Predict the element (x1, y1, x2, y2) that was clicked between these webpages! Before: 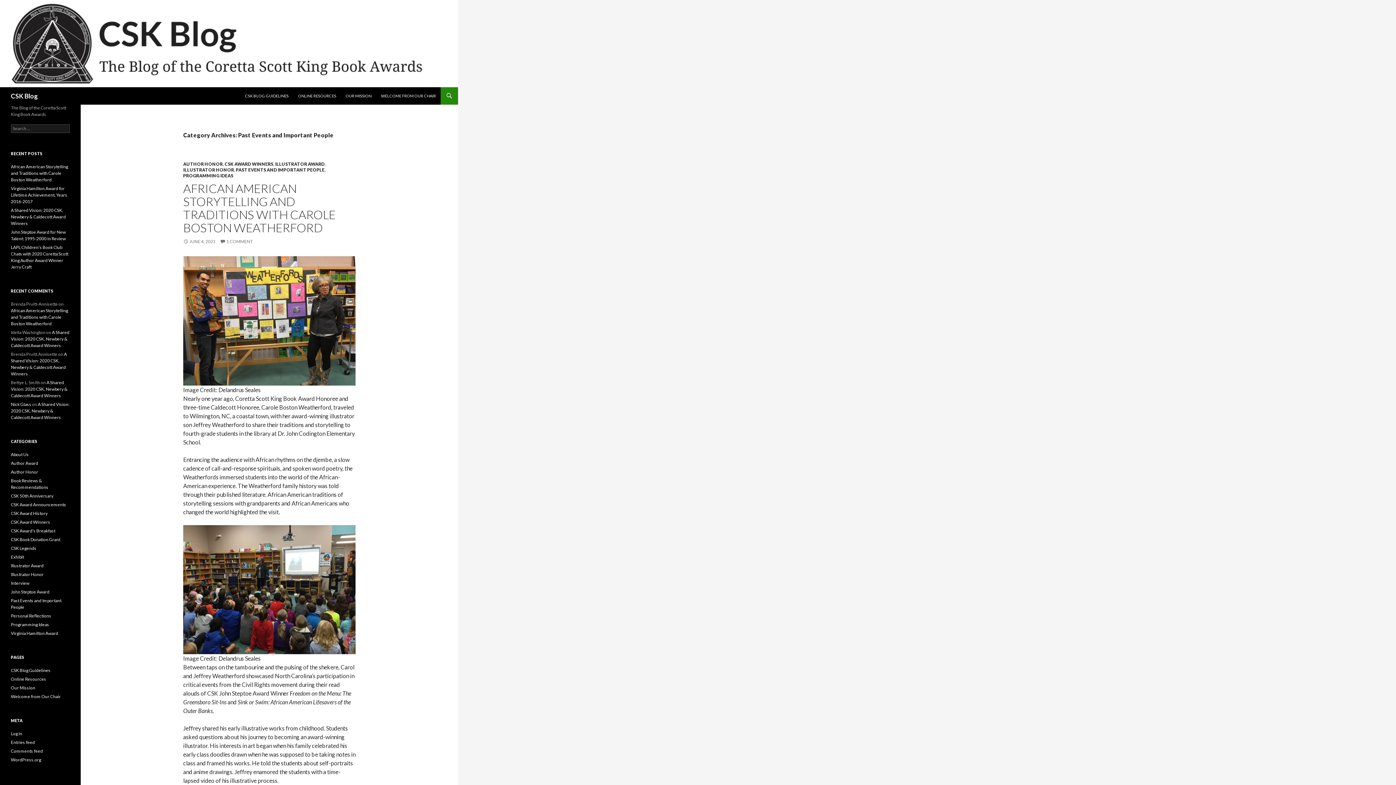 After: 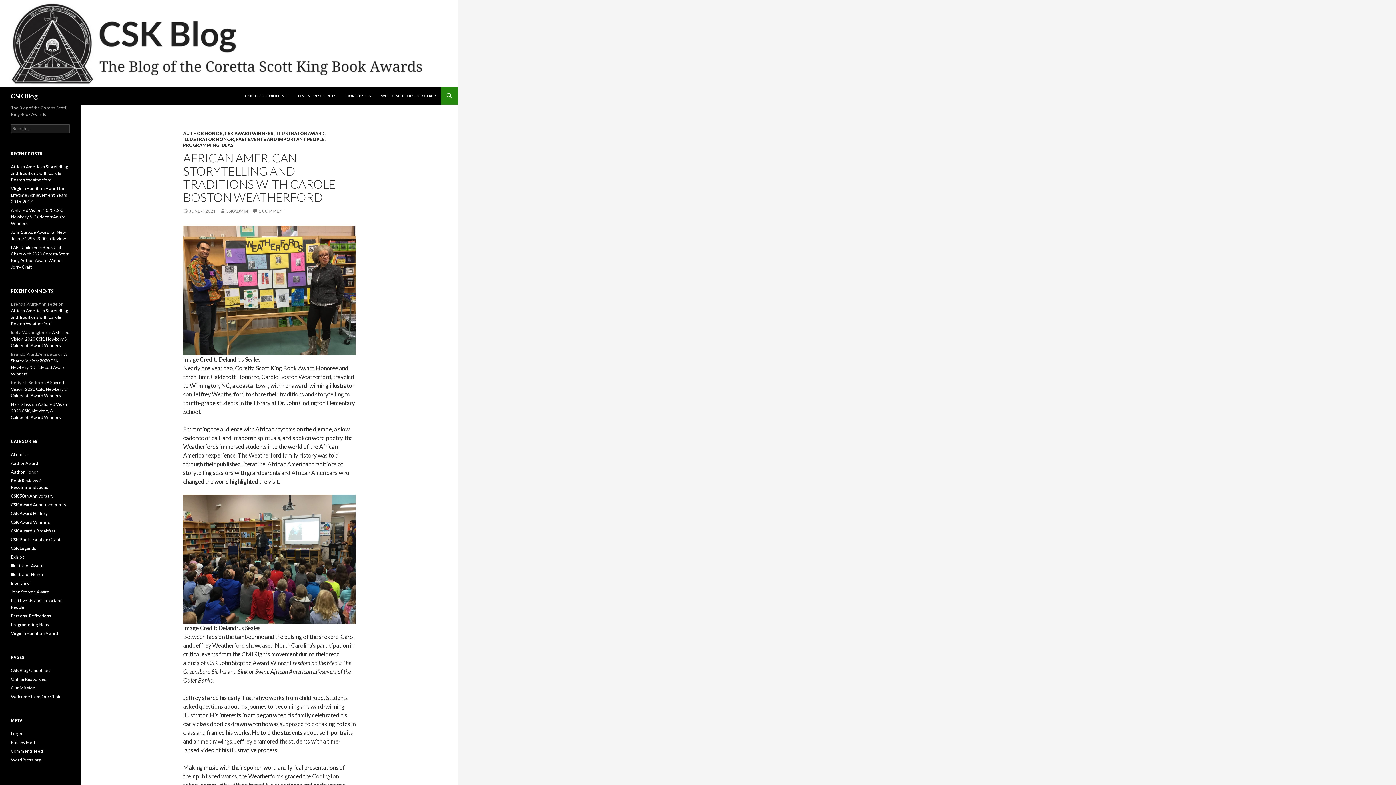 Action: bbox: (183, 238, 215, 244) label: JUNE 4, 2021